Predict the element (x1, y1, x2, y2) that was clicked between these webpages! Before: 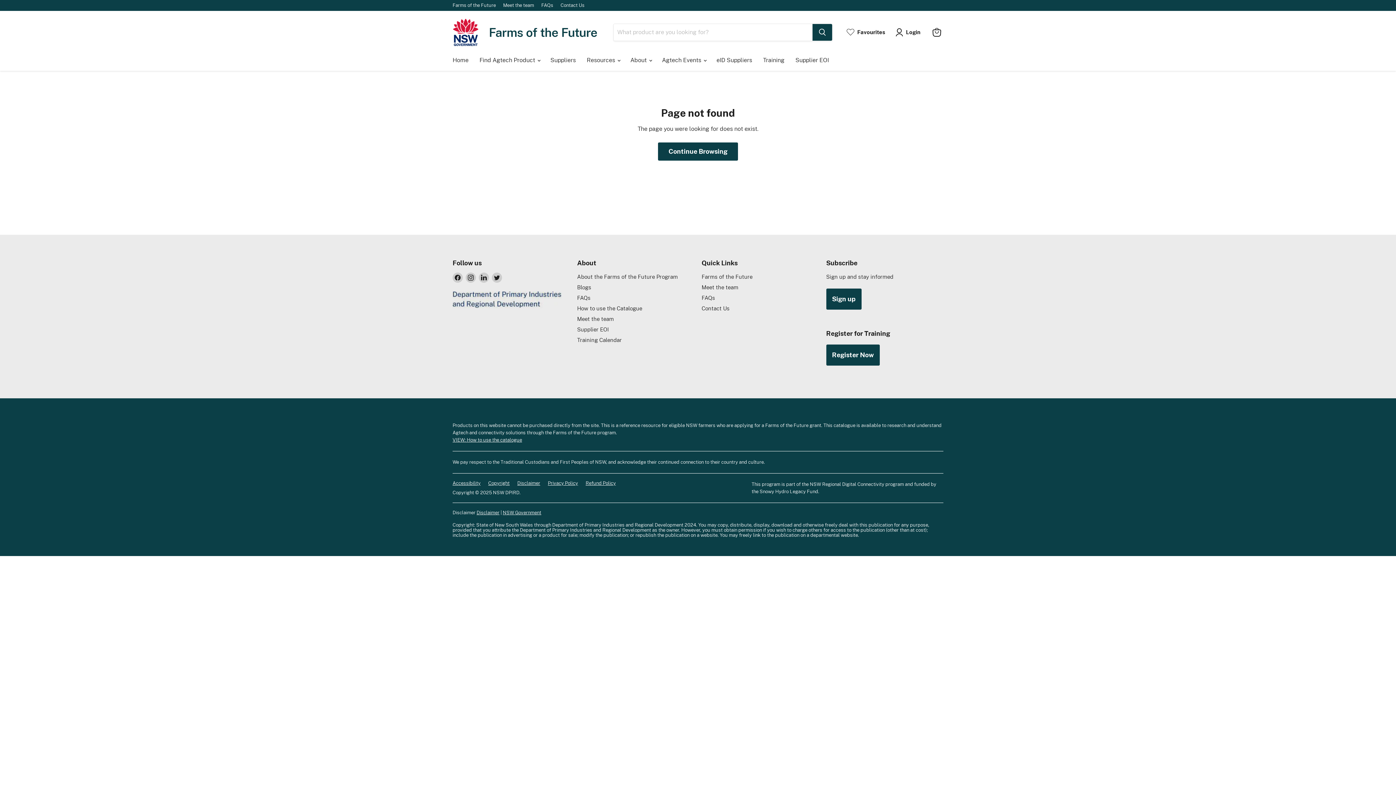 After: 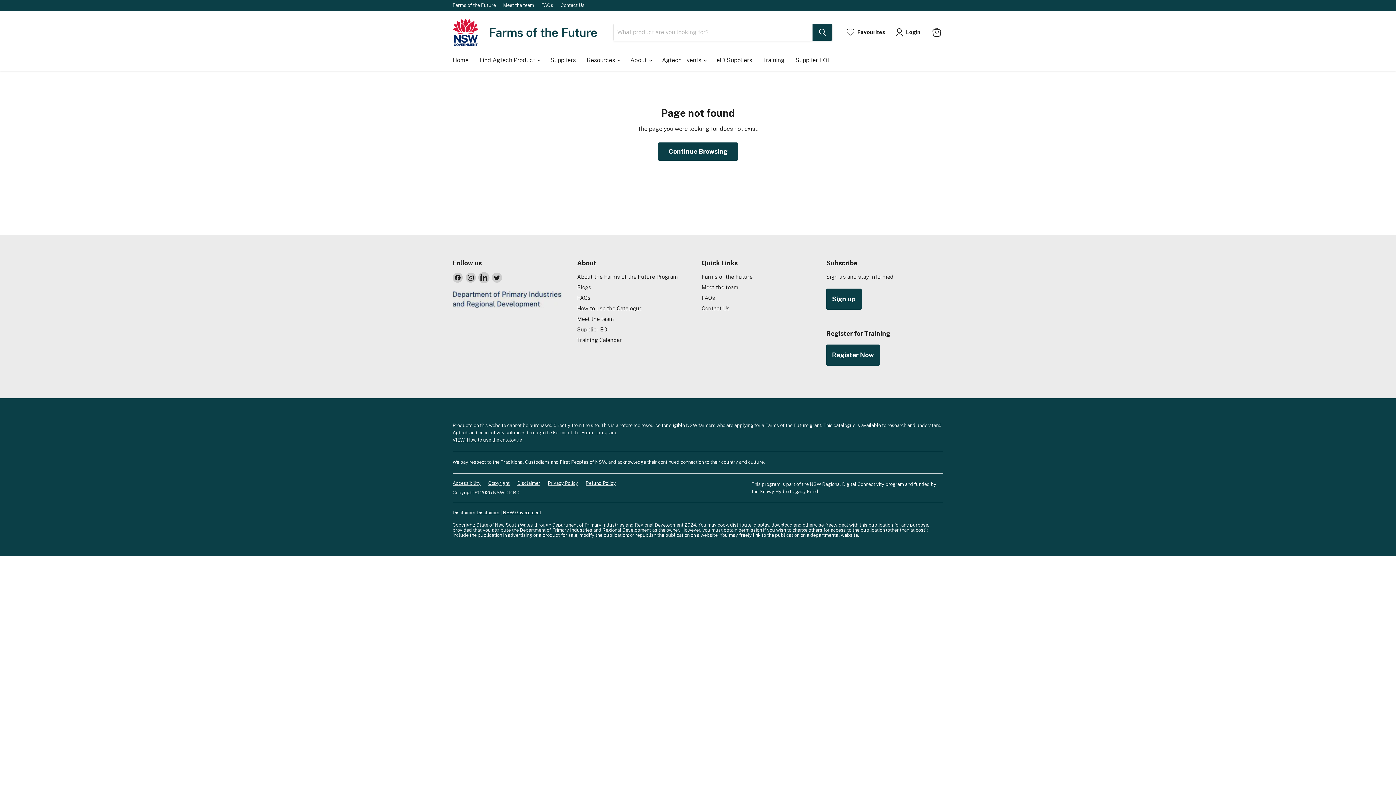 Action: label: Find us on LinkedIn bbox: (478, 272, 489, 282)